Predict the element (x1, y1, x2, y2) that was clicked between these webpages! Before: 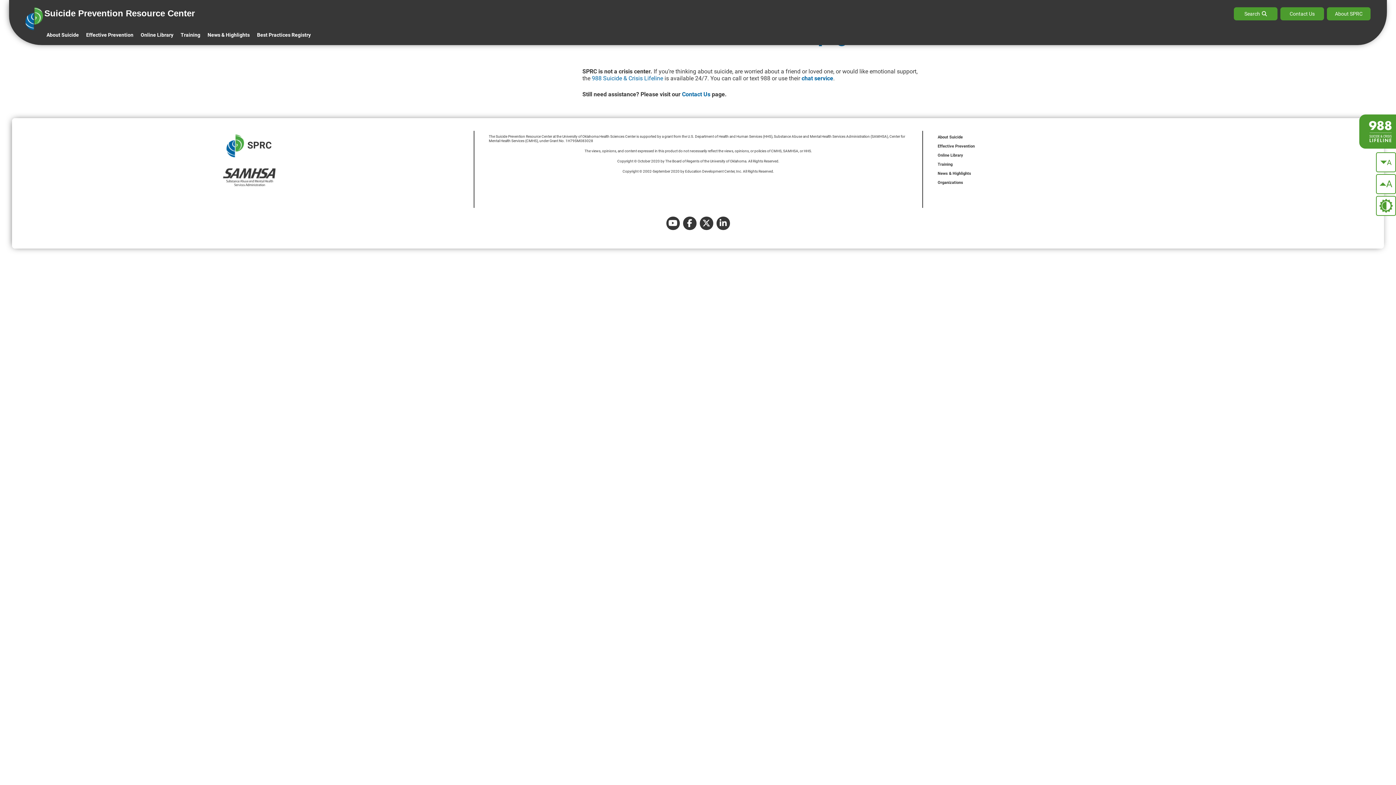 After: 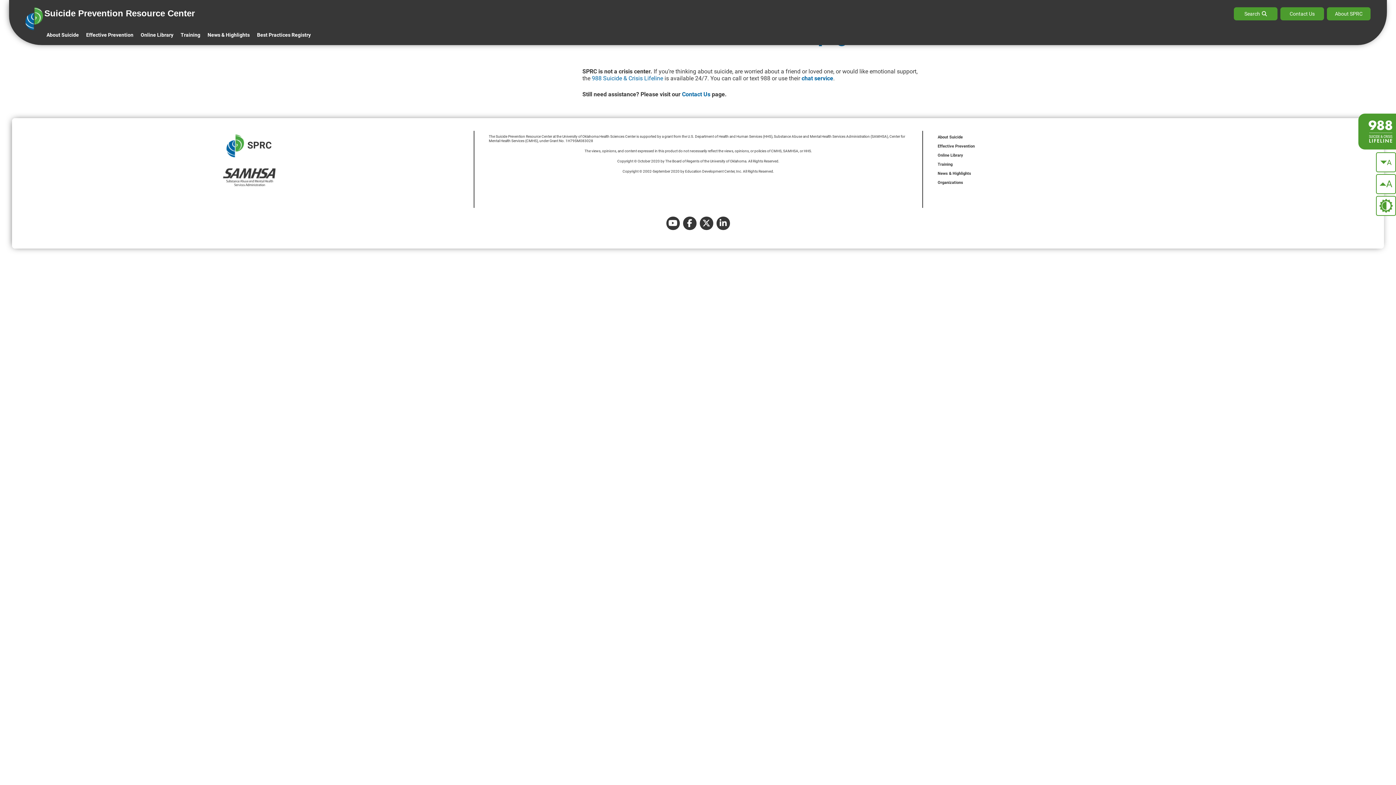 Action: bbox: (1359, 114, 1396, 148) label: 988 lifeline site link